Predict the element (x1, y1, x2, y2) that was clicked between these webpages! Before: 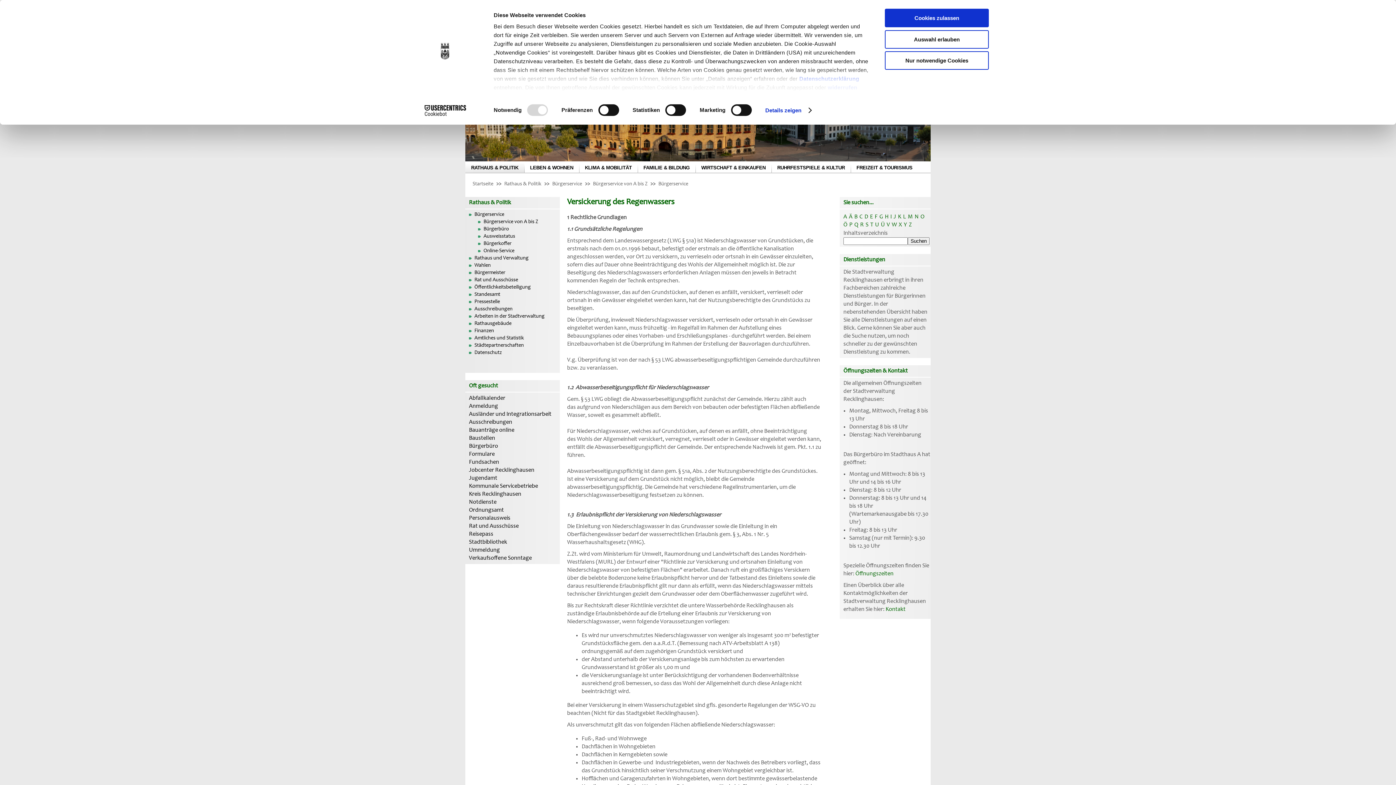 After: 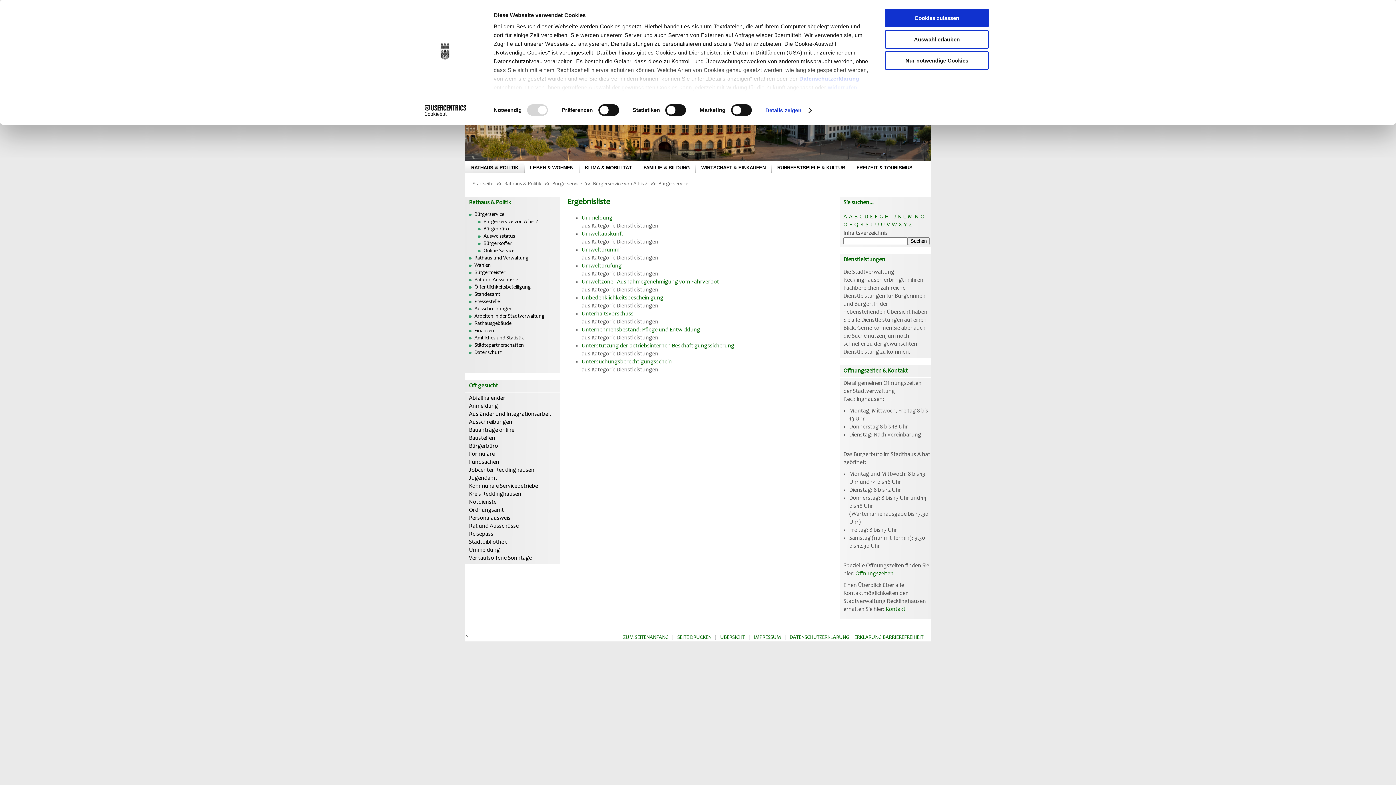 Action: label: U bbox: (875, 220, 881, 229)